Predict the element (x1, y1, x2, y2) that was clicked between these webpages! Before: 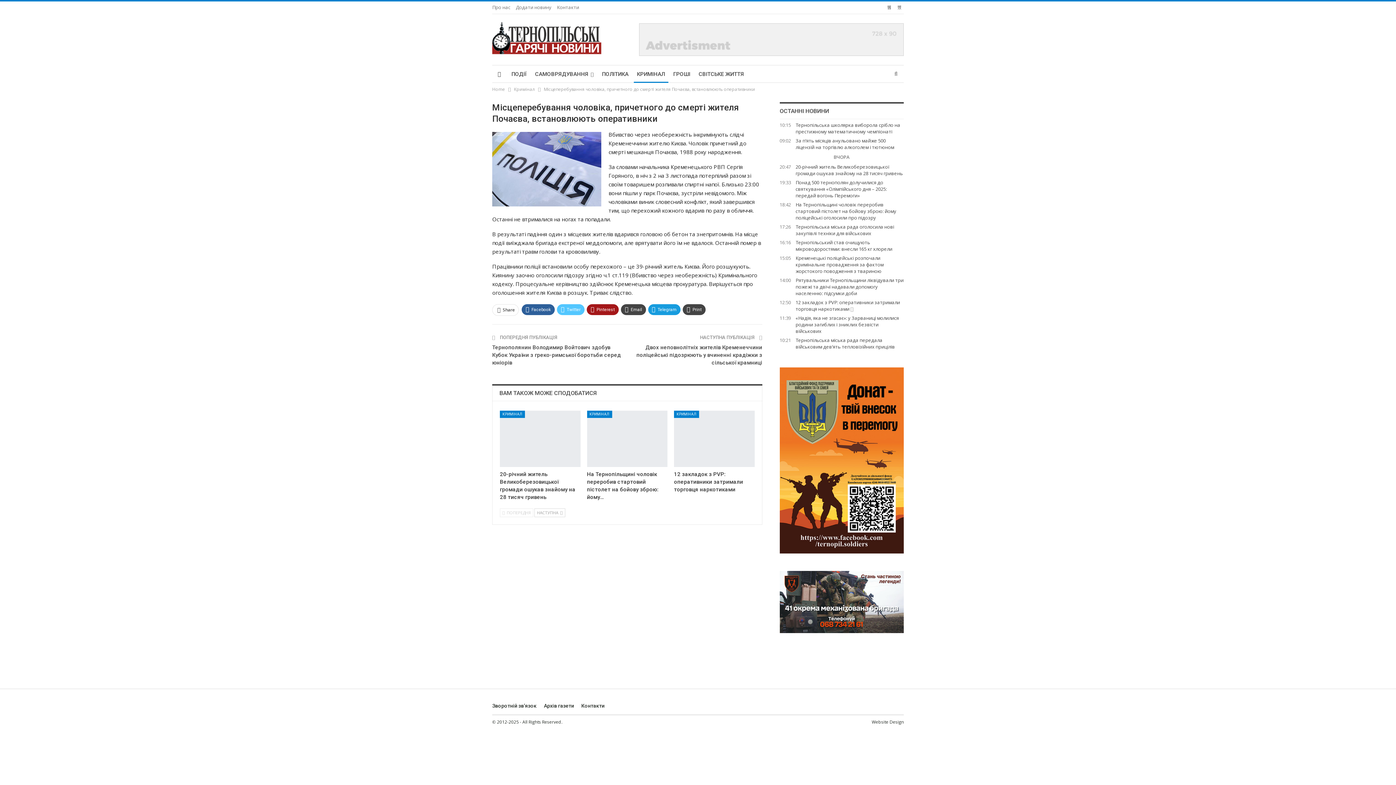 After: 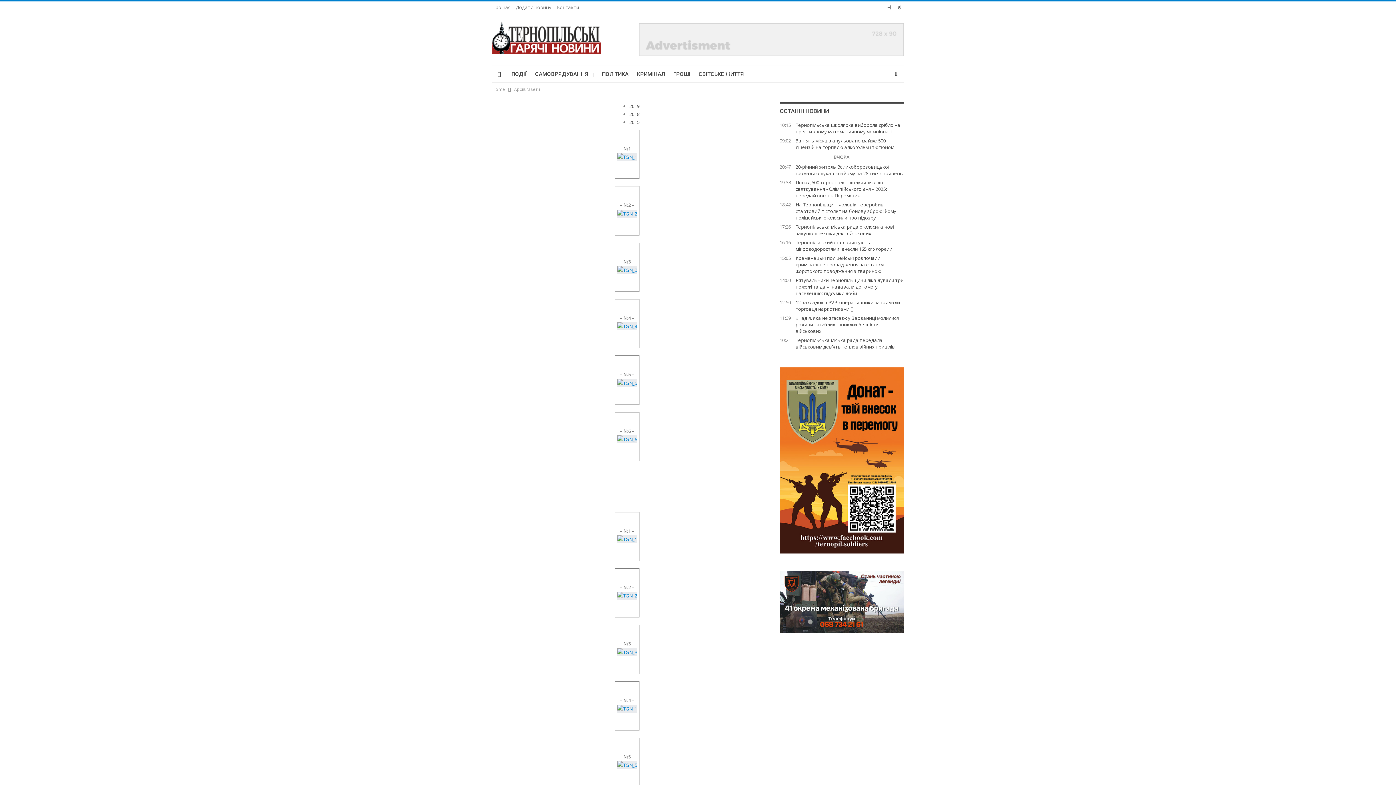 Action: label: Архів газети bbox: (544, 703, 574, 709)